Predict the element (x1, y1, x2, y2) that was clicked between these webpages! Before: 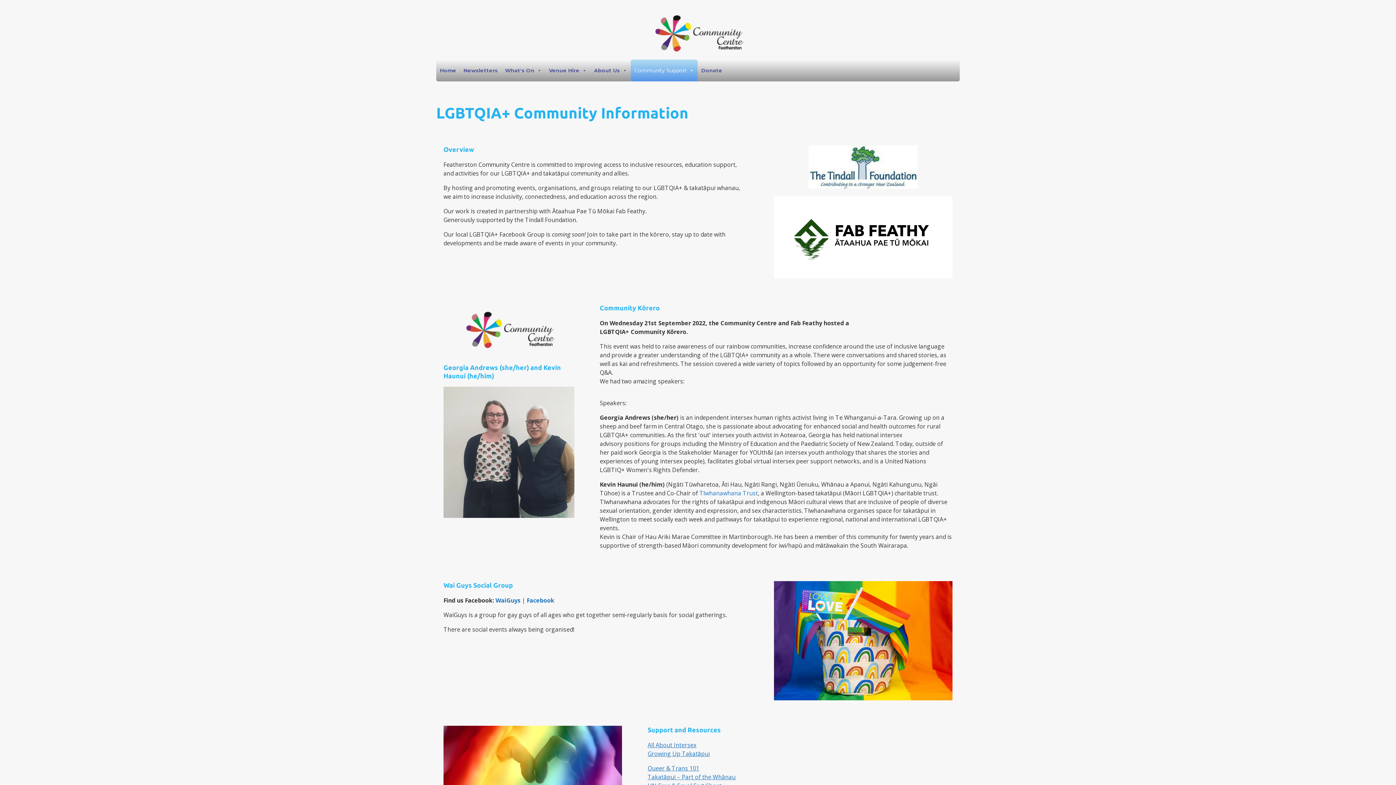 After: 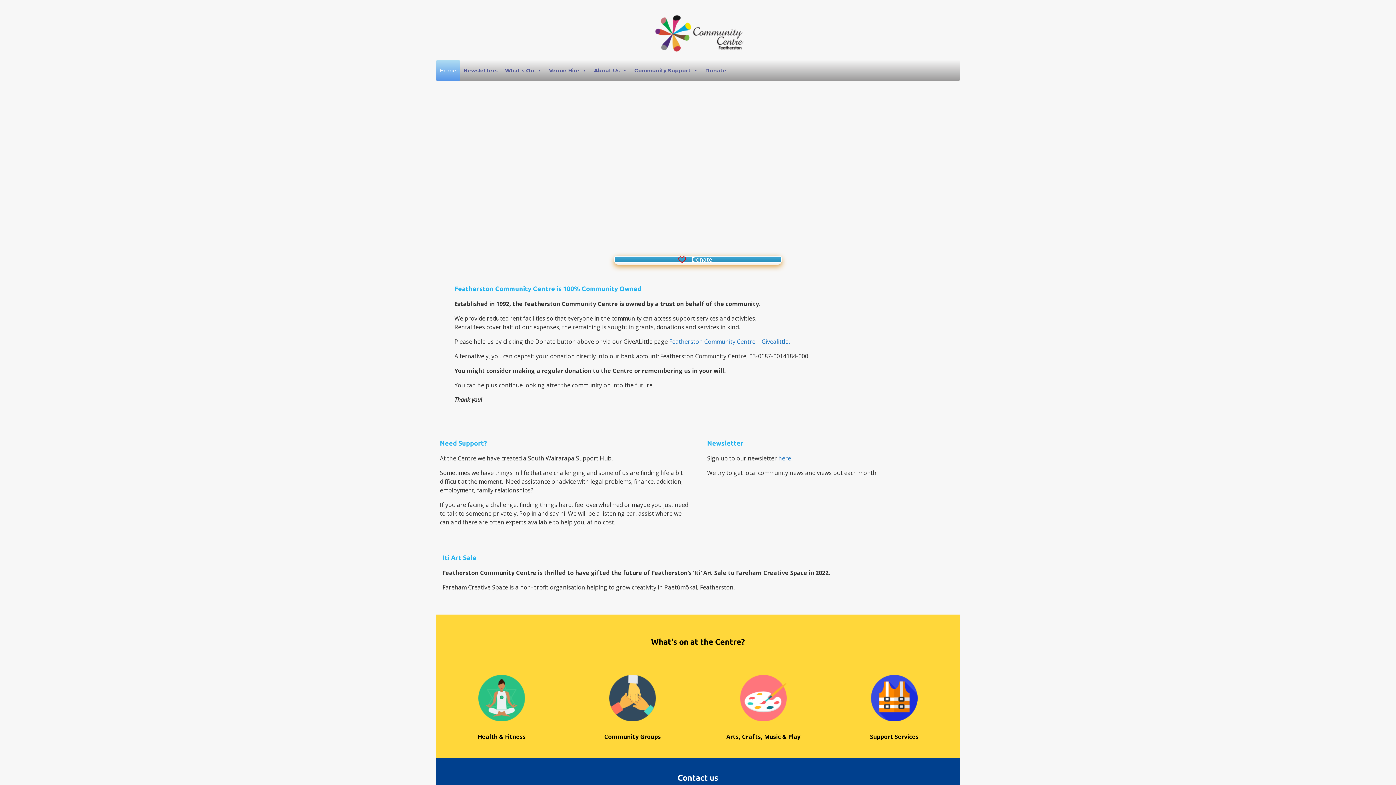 Action: bbox: (436, 7, 960, 59)